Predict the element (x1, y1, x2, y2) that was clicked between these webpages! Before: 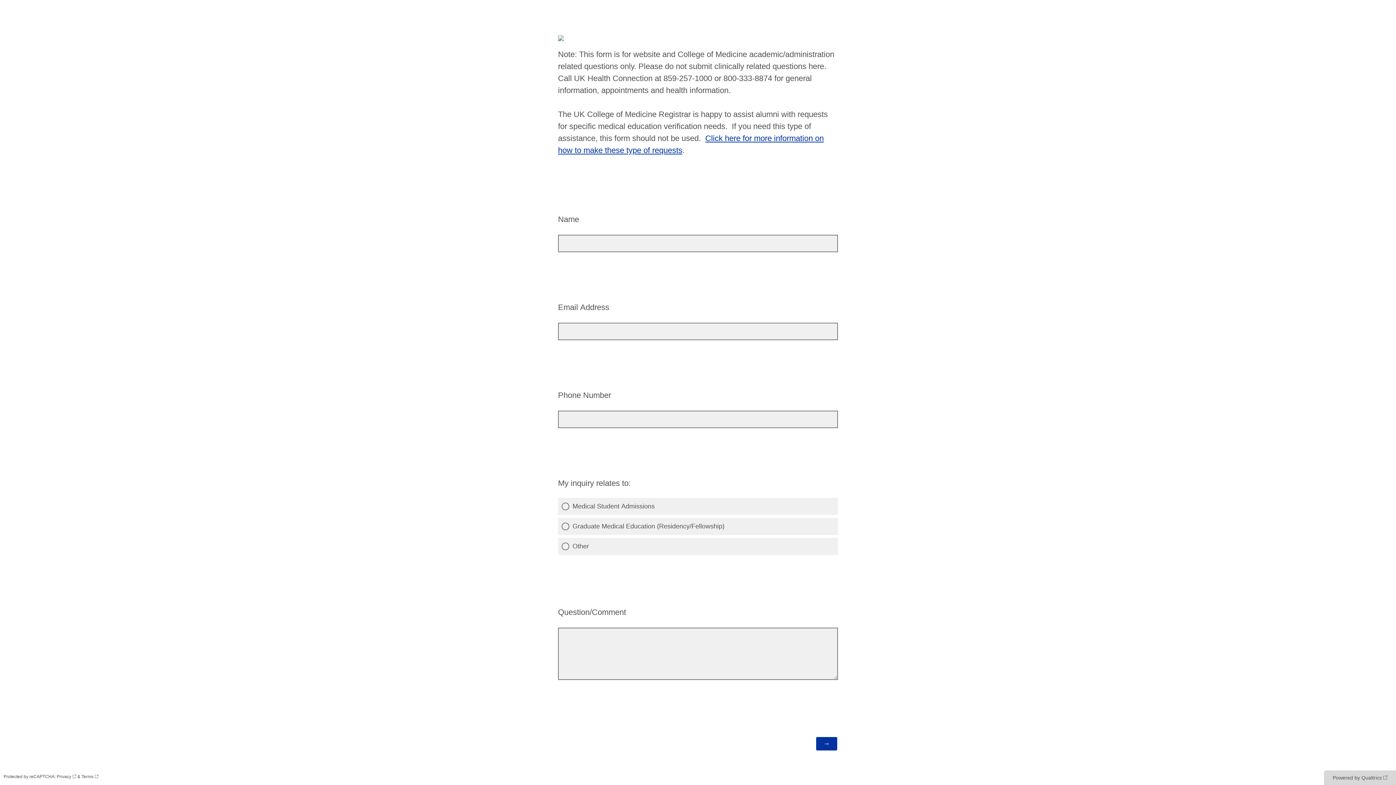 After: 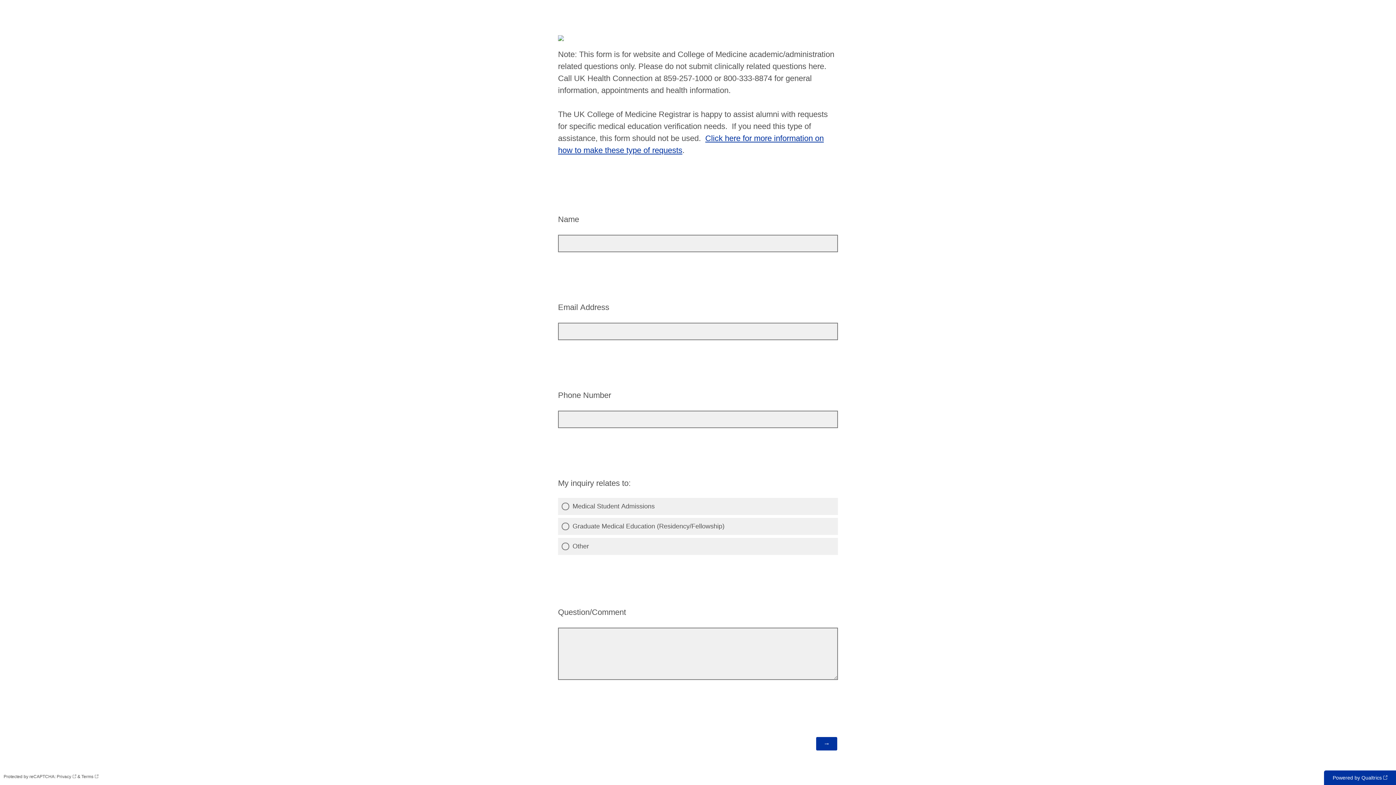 Action: label: Powered by Qualtrics: Learn more about Qualtrics in a new tab bbox: (1324, 770, 1396, 785)